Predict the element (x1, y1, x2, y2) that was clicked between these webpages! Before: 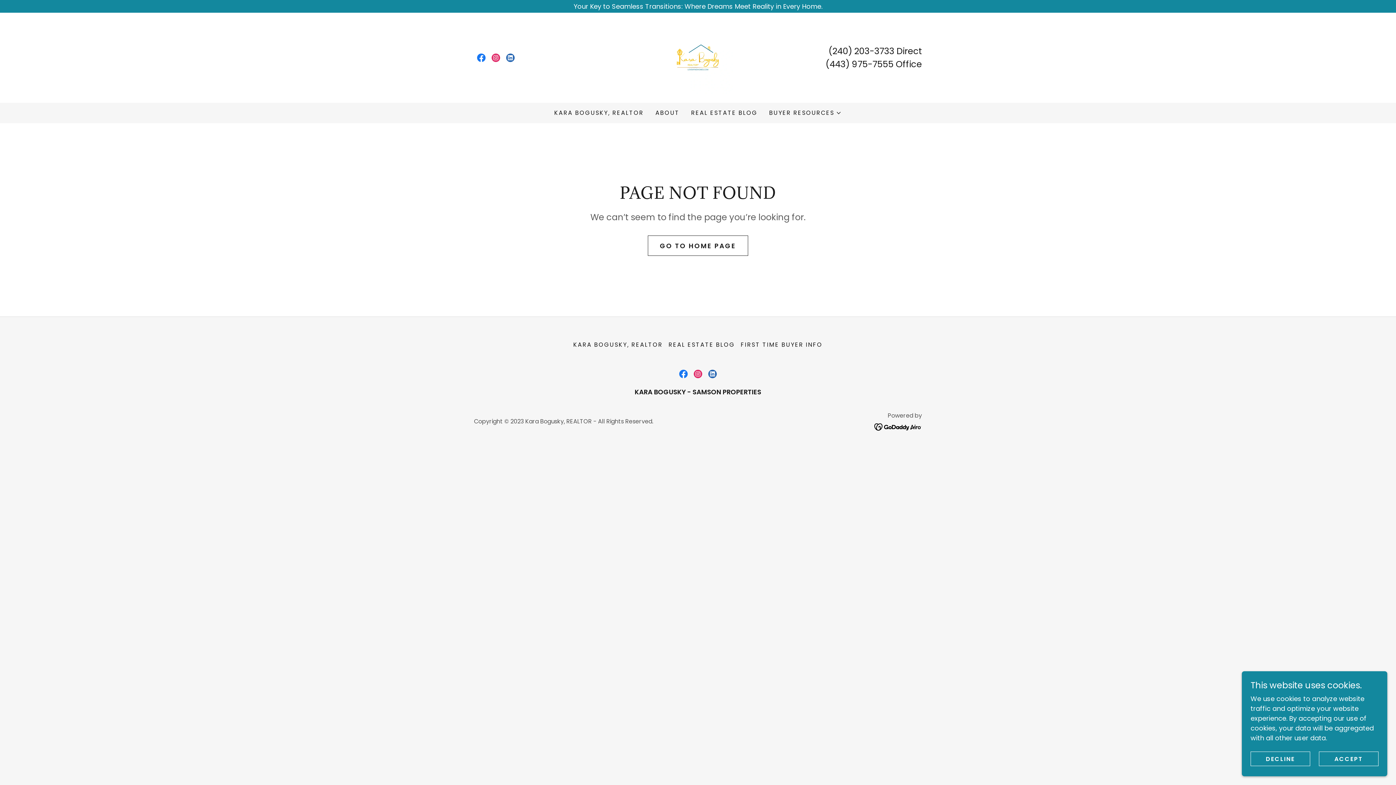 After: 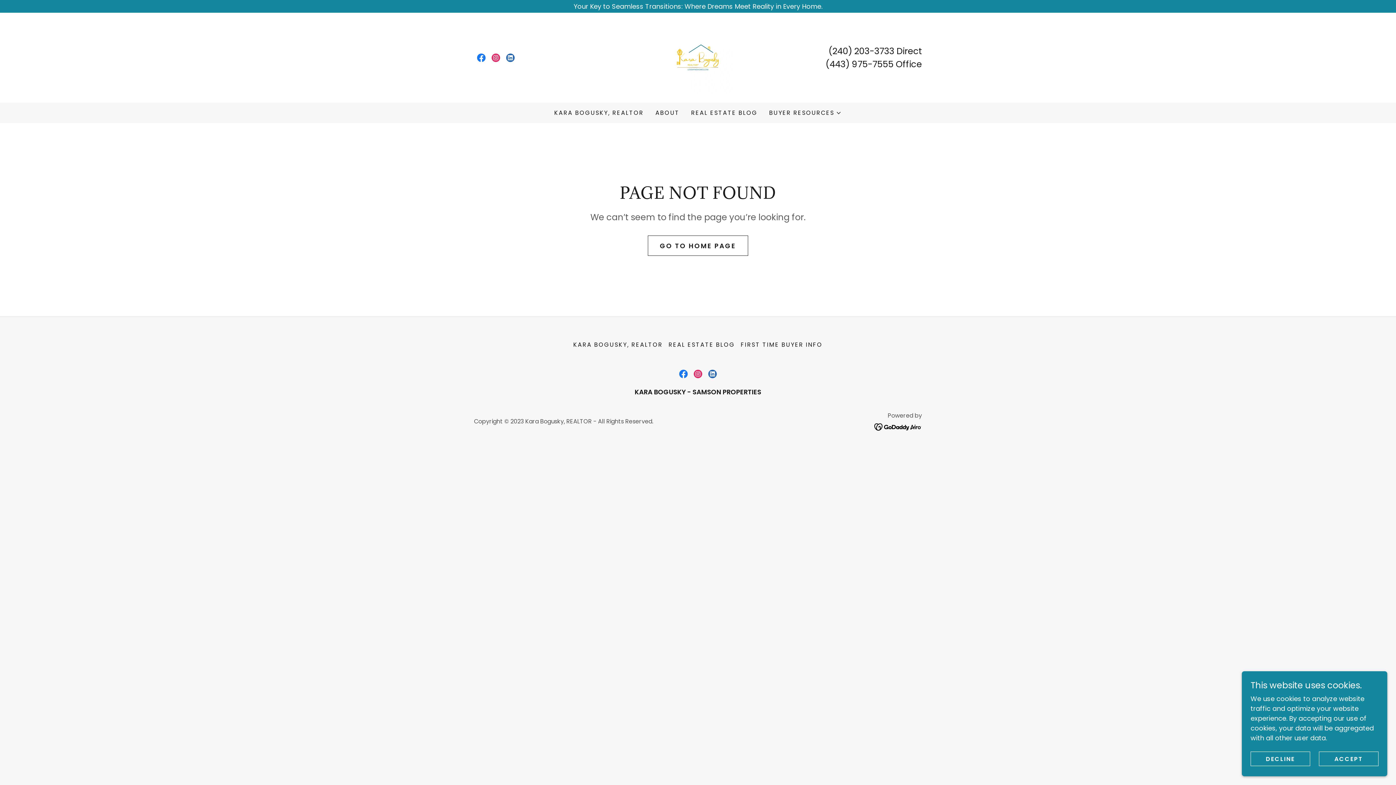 Action: bbox: (828, 45, 894, 57) label: (240) 203-3733